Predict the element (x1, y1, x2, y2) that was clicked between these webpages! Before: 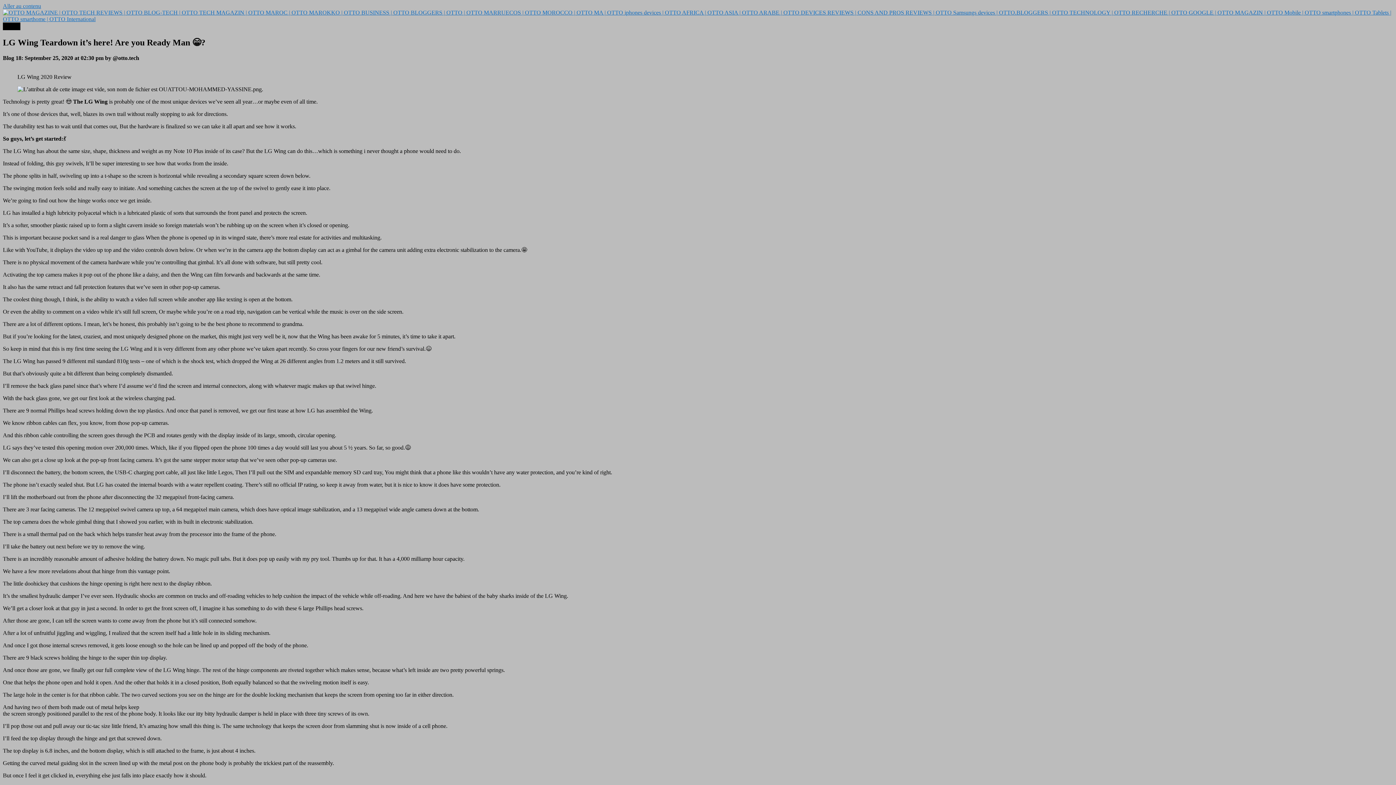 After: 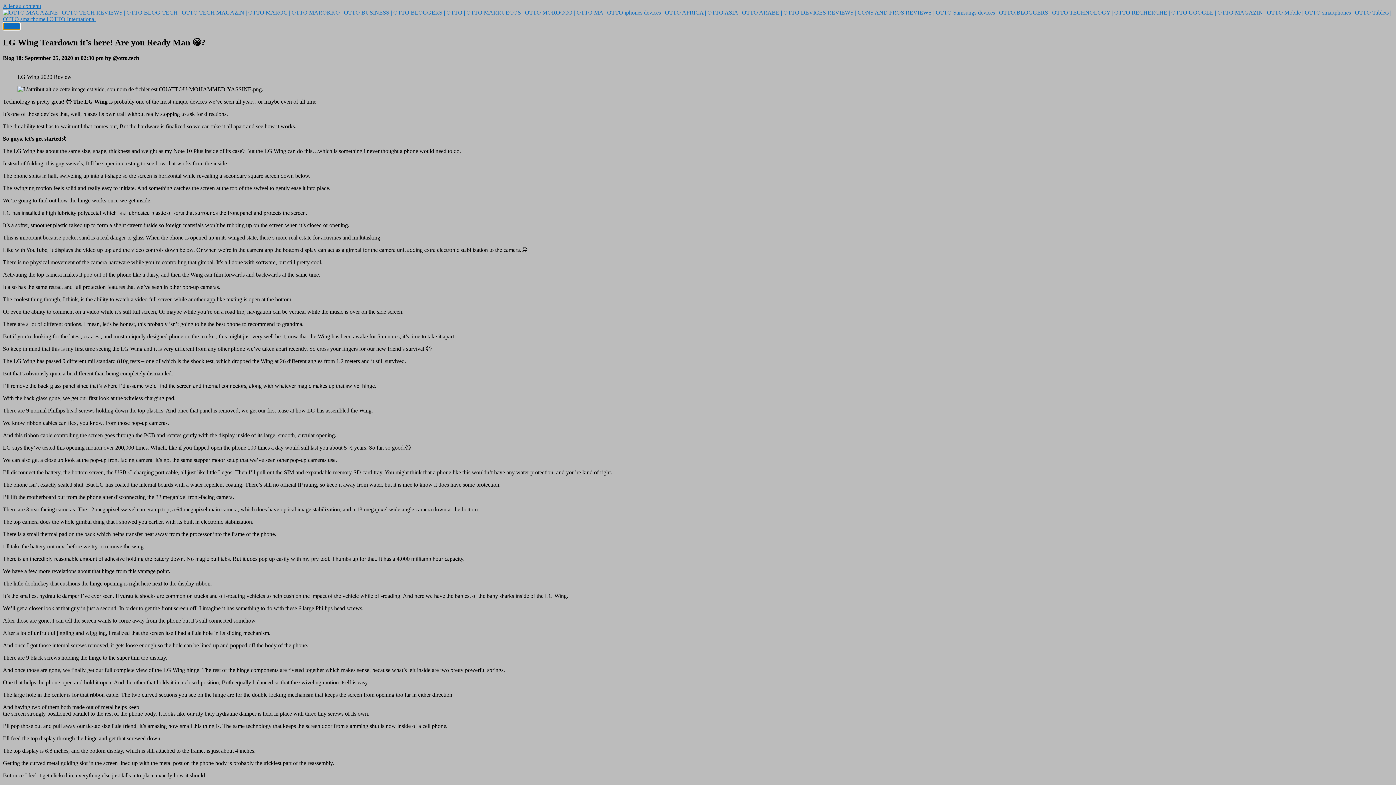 Action: bbox: (2, 22, 20, 30) label: Menu